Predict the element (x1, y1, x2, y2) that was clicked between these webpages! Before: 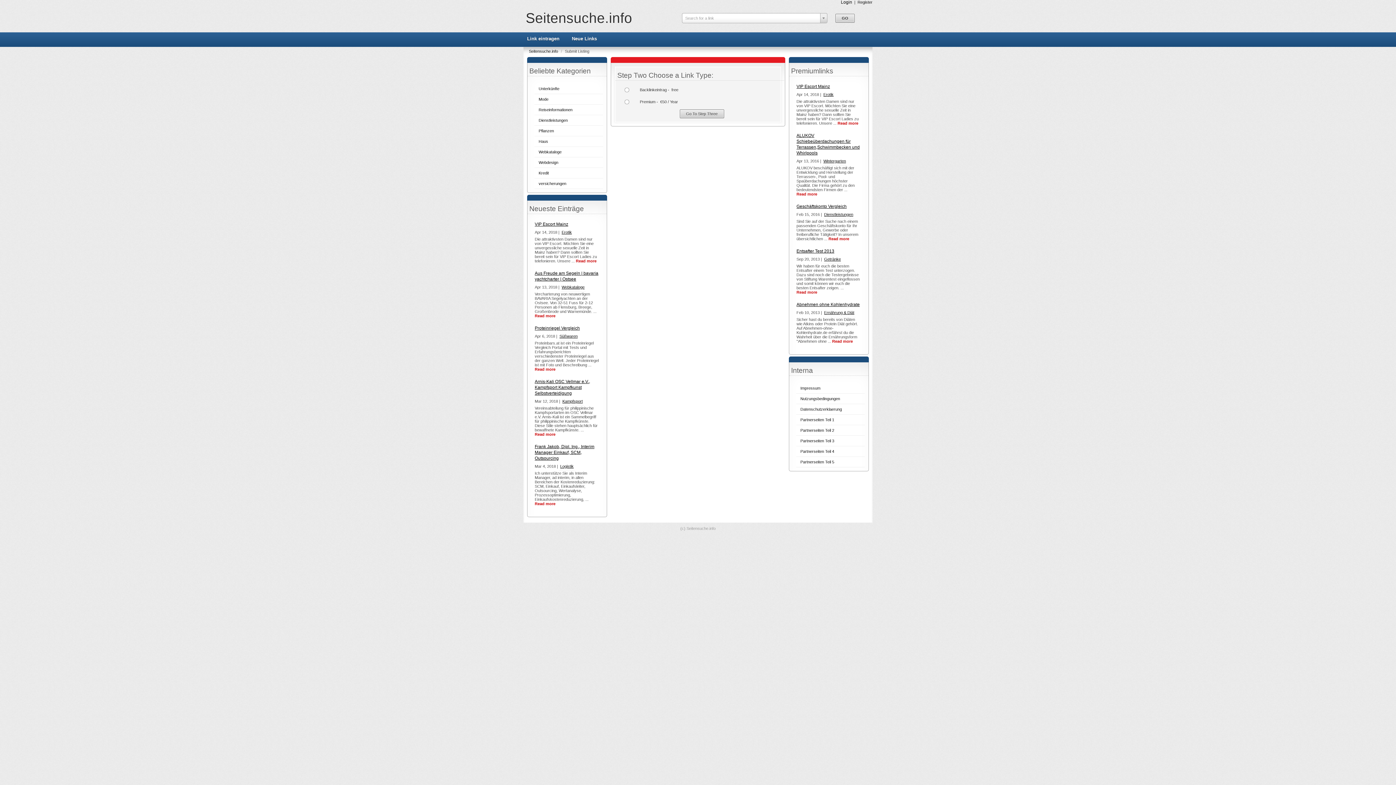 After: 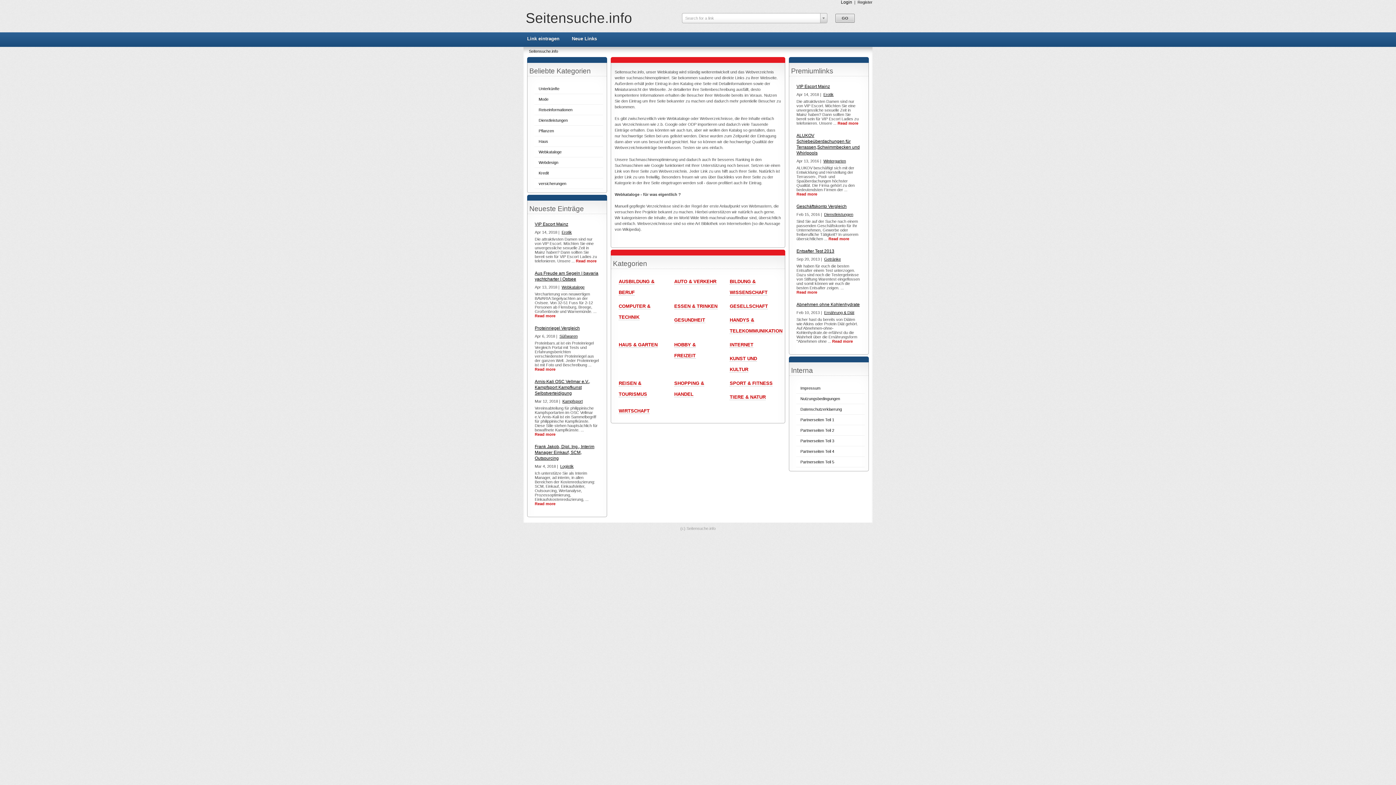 Action: label: Seitensuche.info bbox: (525, 10, 632, 25)